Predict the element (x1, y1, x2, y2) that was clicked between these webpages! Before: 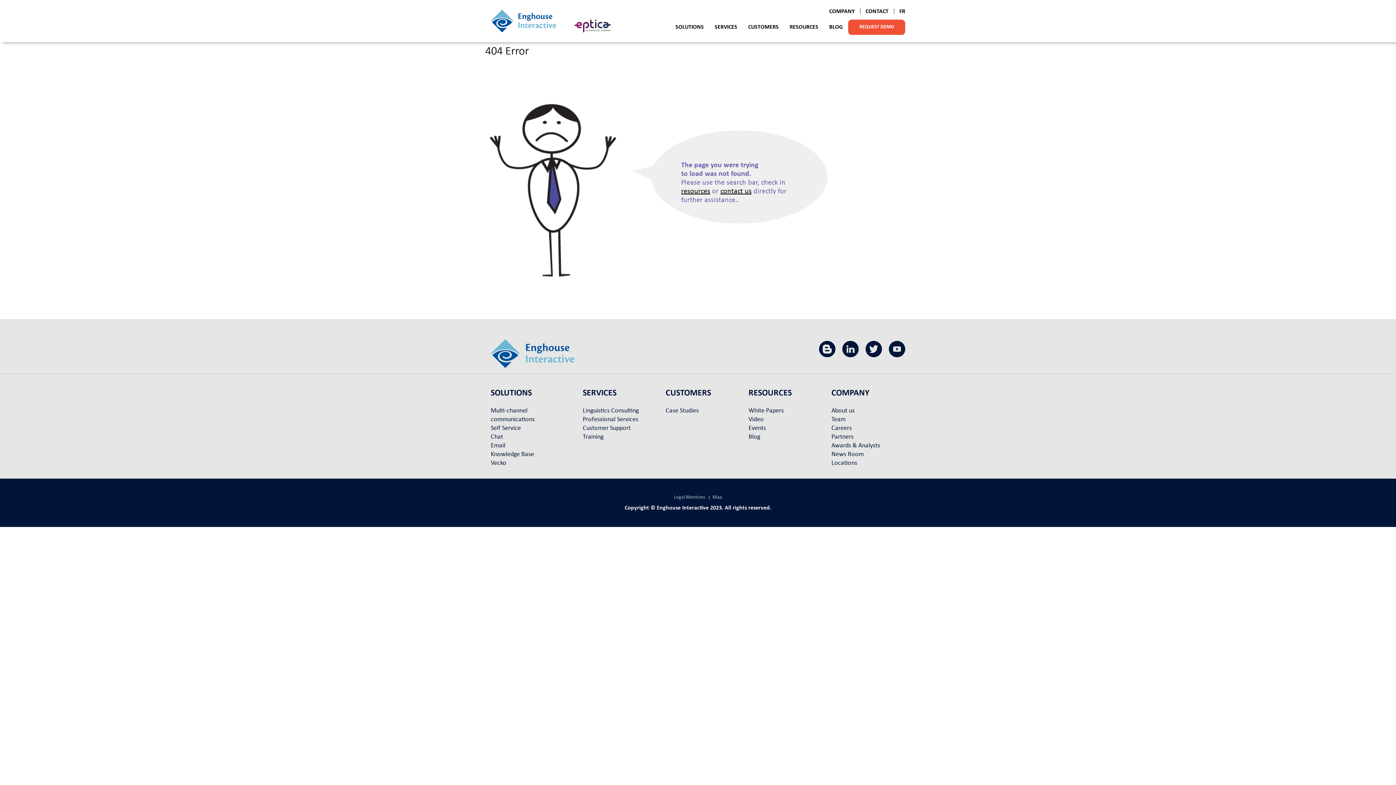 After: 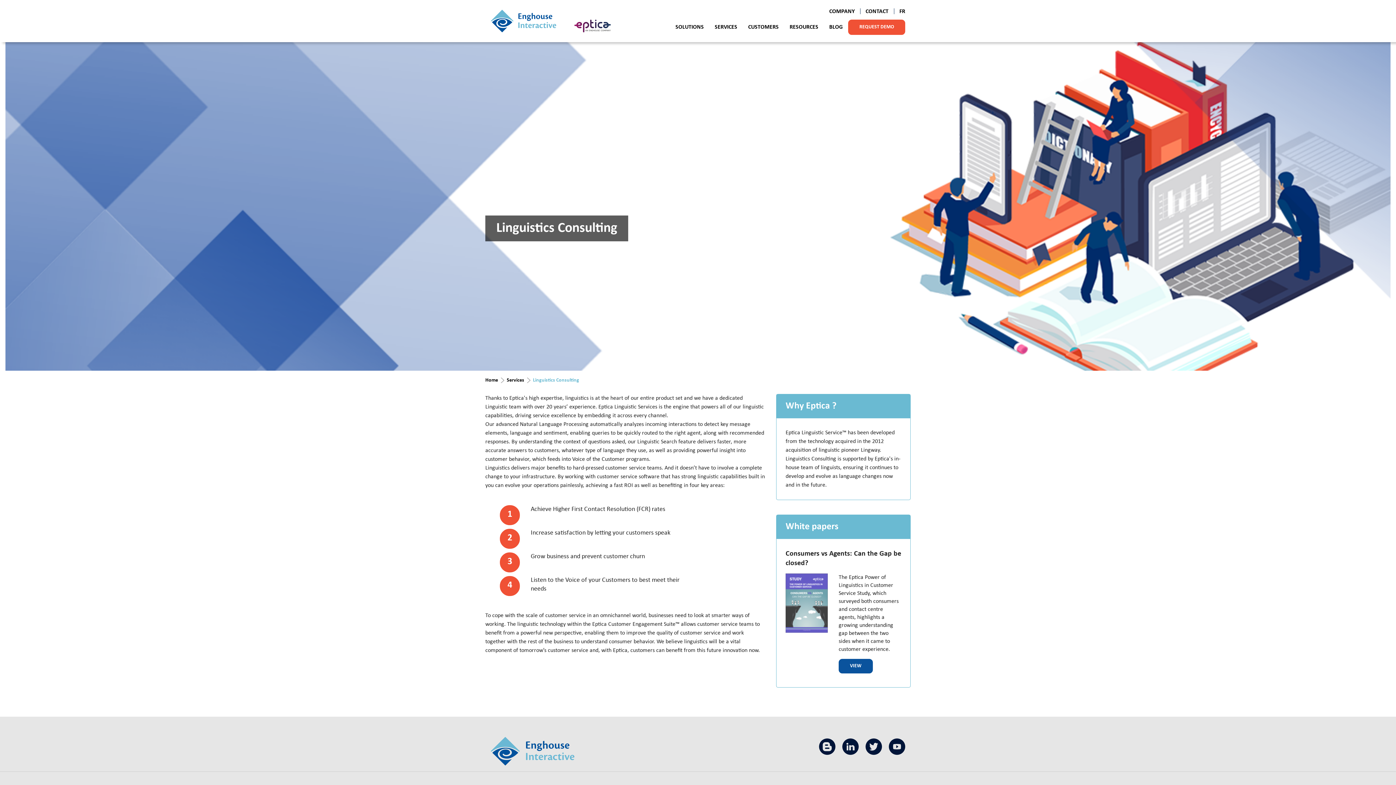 Action: label: Linguistics Consulting bbox: (582, 407, 638, 414)